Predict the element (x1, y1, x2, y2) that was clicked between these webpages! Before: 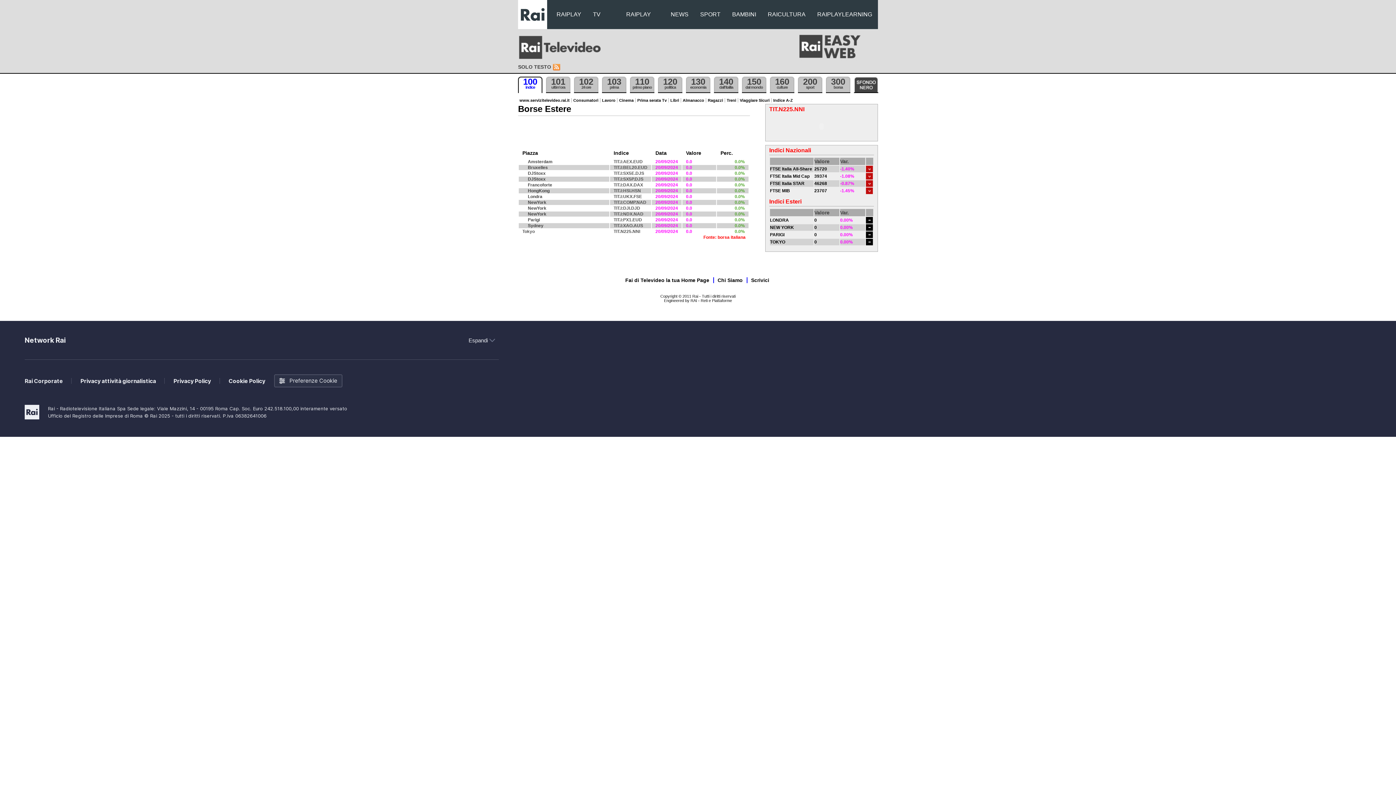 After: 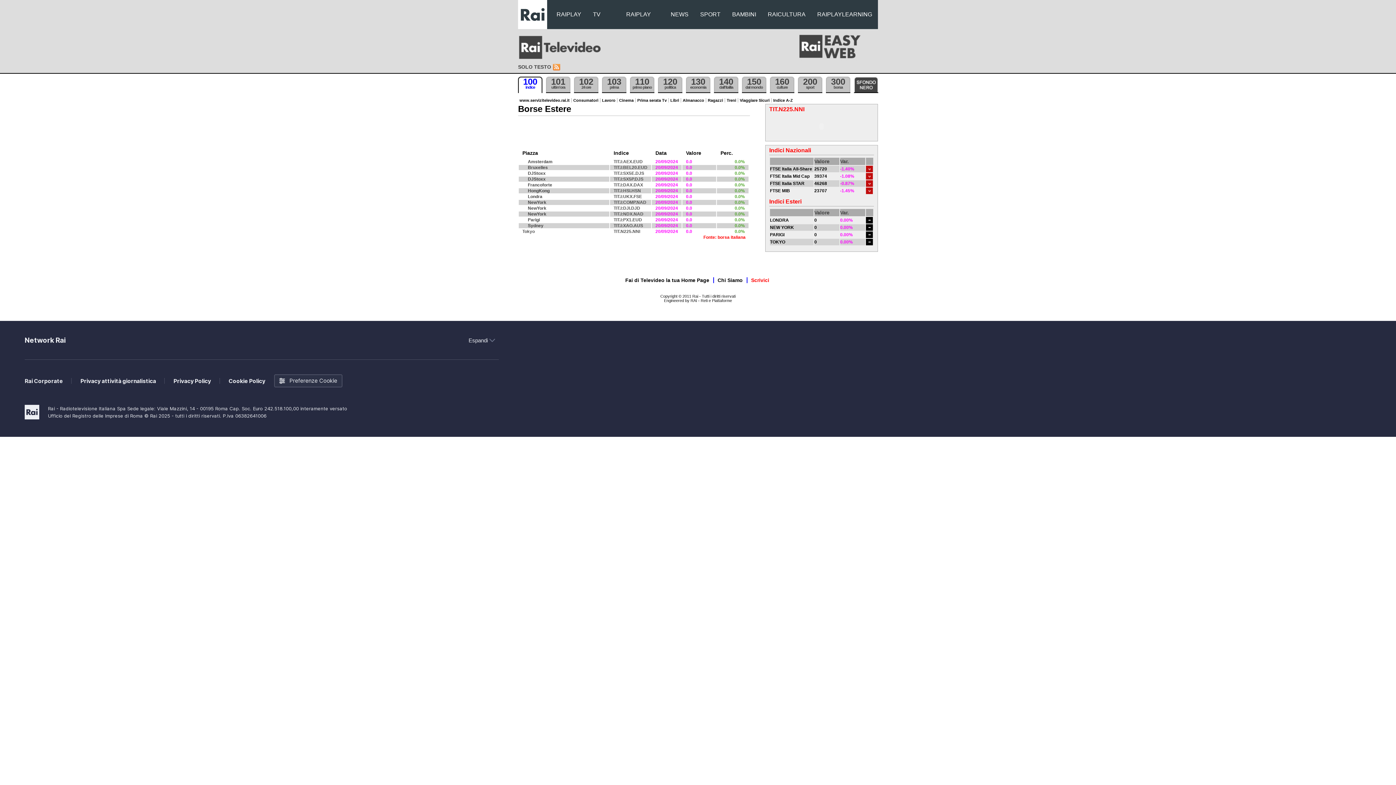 Action: label: Scrivici bbox: (751, 277, 769, 283)